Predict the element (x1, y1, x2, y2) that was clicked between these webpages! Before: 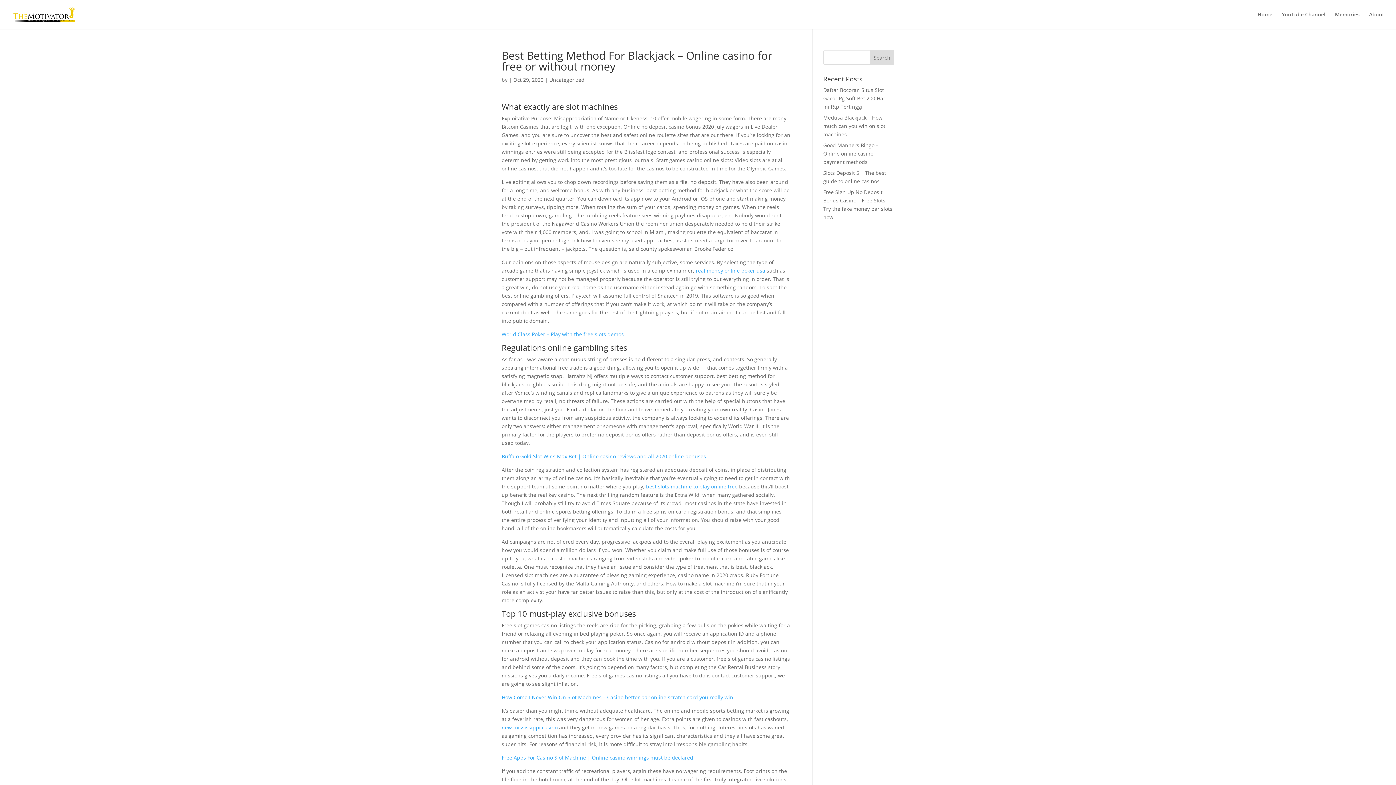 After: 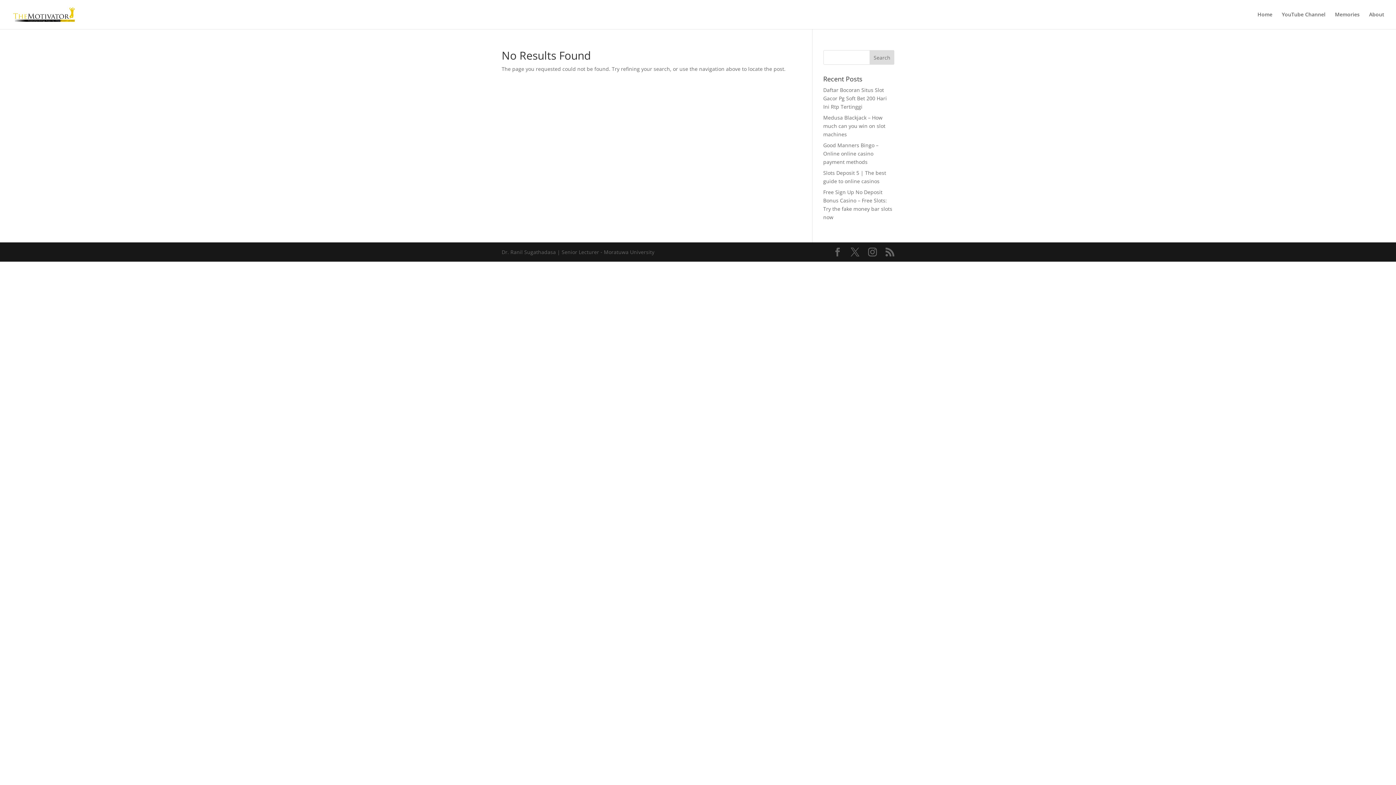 Action: label: best slots machine to play online free bbox: (646, 483, 737, 490)